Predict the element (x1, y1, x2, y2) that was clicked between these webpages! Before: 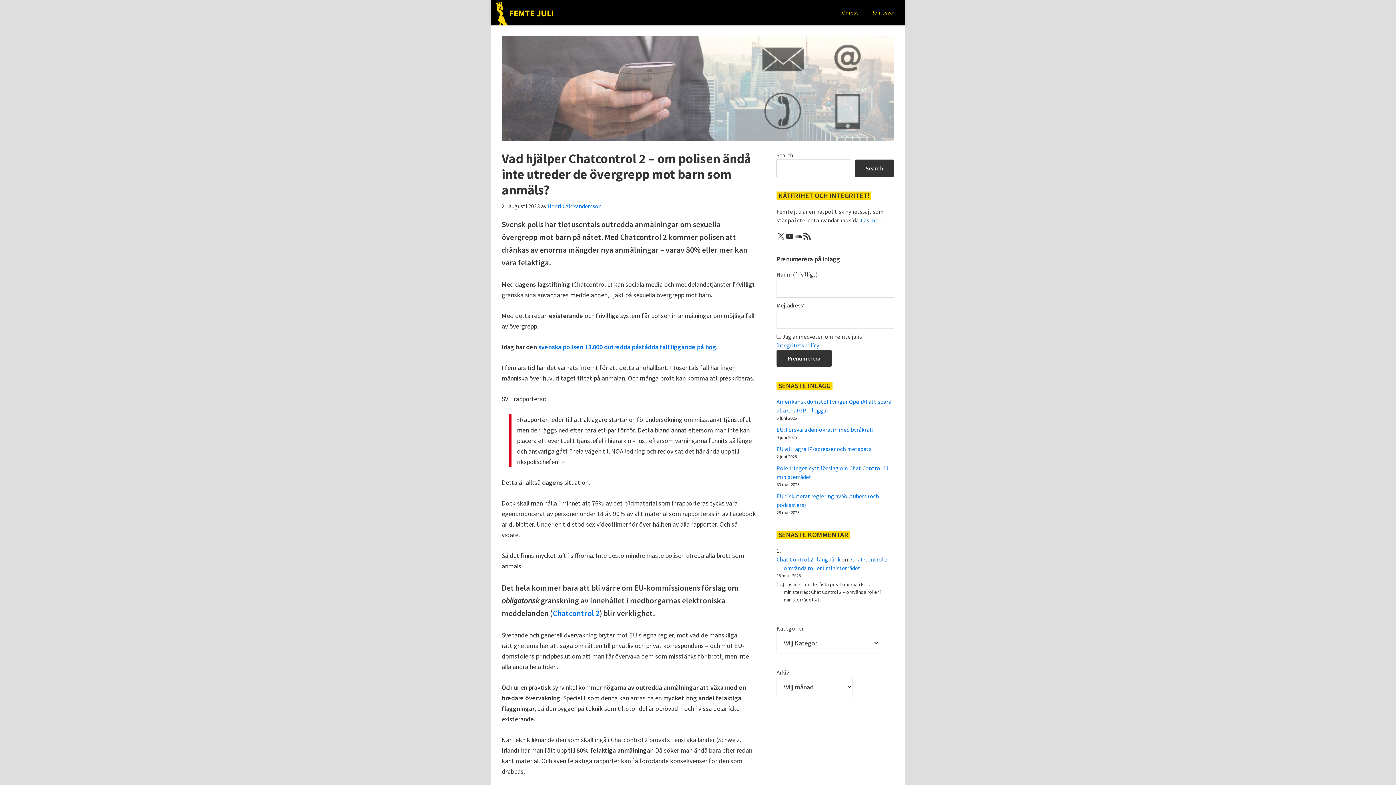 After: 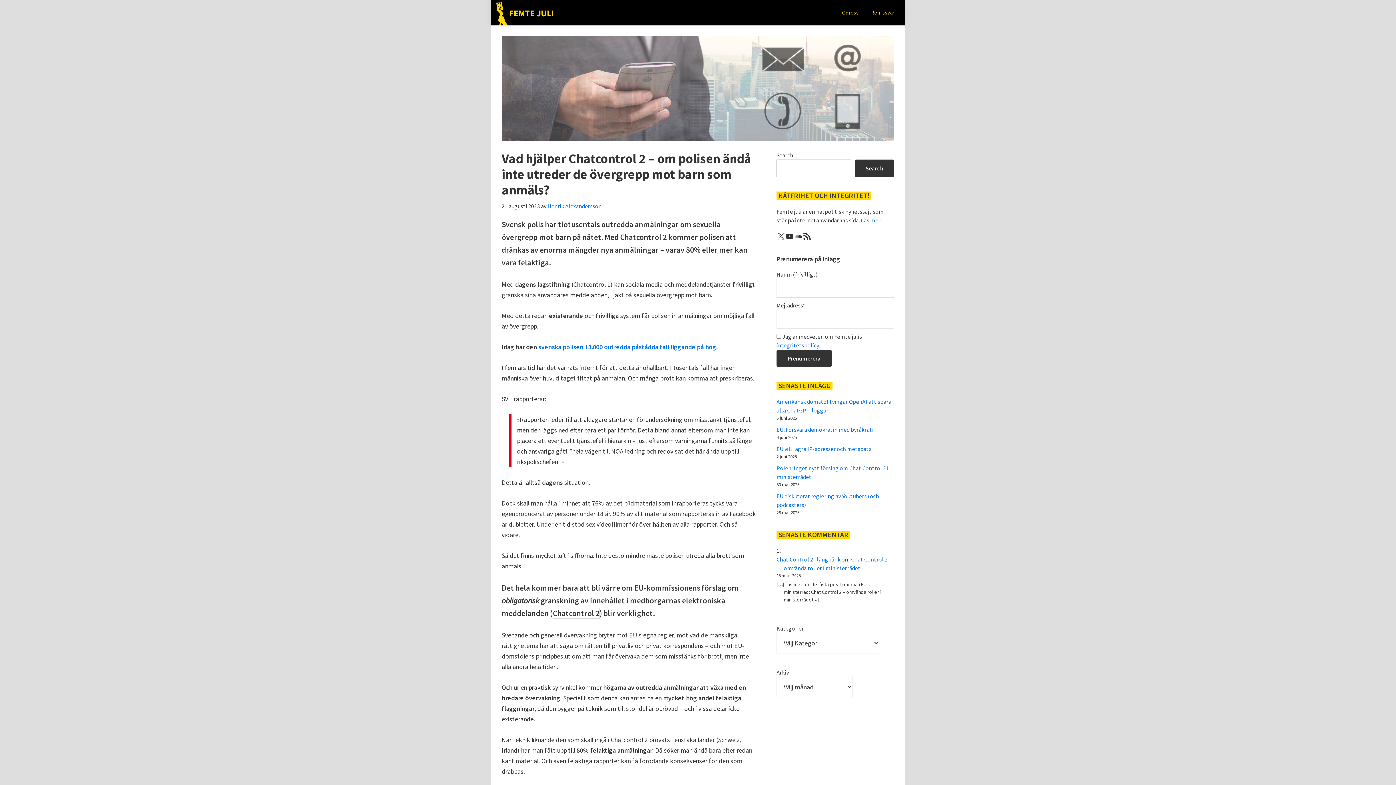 Action: label: Chatcontrol 2 bbox: (553, 608, 599, 618)